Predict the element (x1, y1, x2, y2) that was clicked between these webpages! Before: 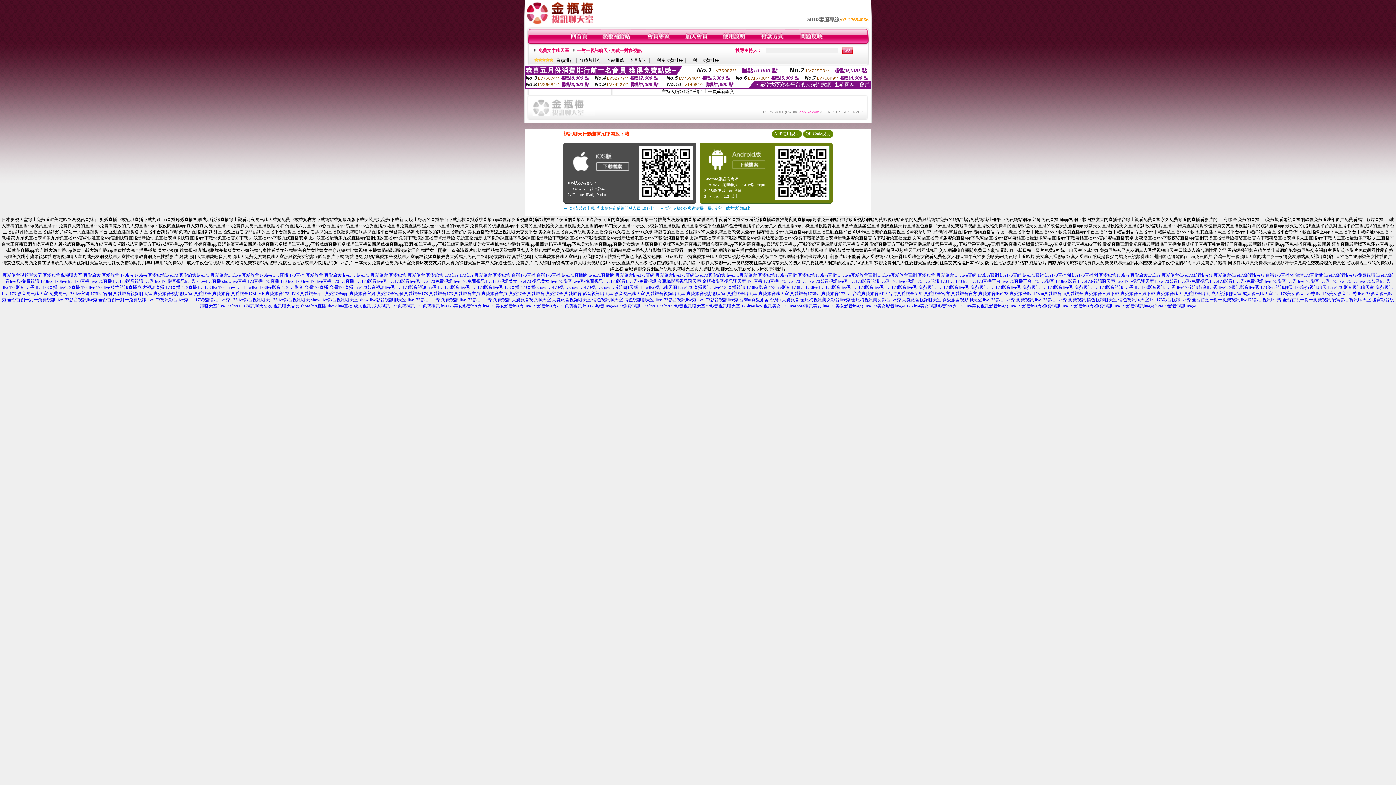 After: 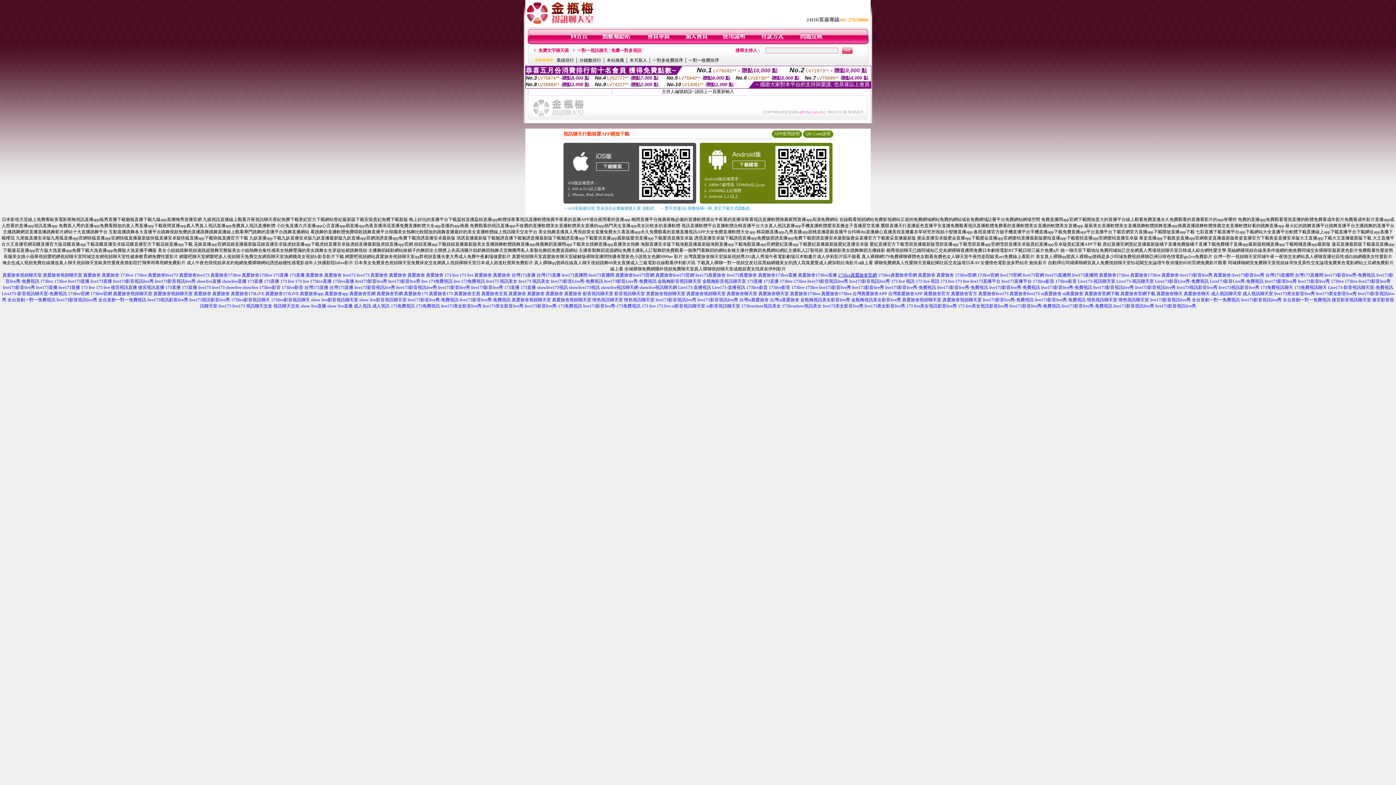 Action: bbox: (838, 272, 877, 277) label: 173live真愛旅舍官網